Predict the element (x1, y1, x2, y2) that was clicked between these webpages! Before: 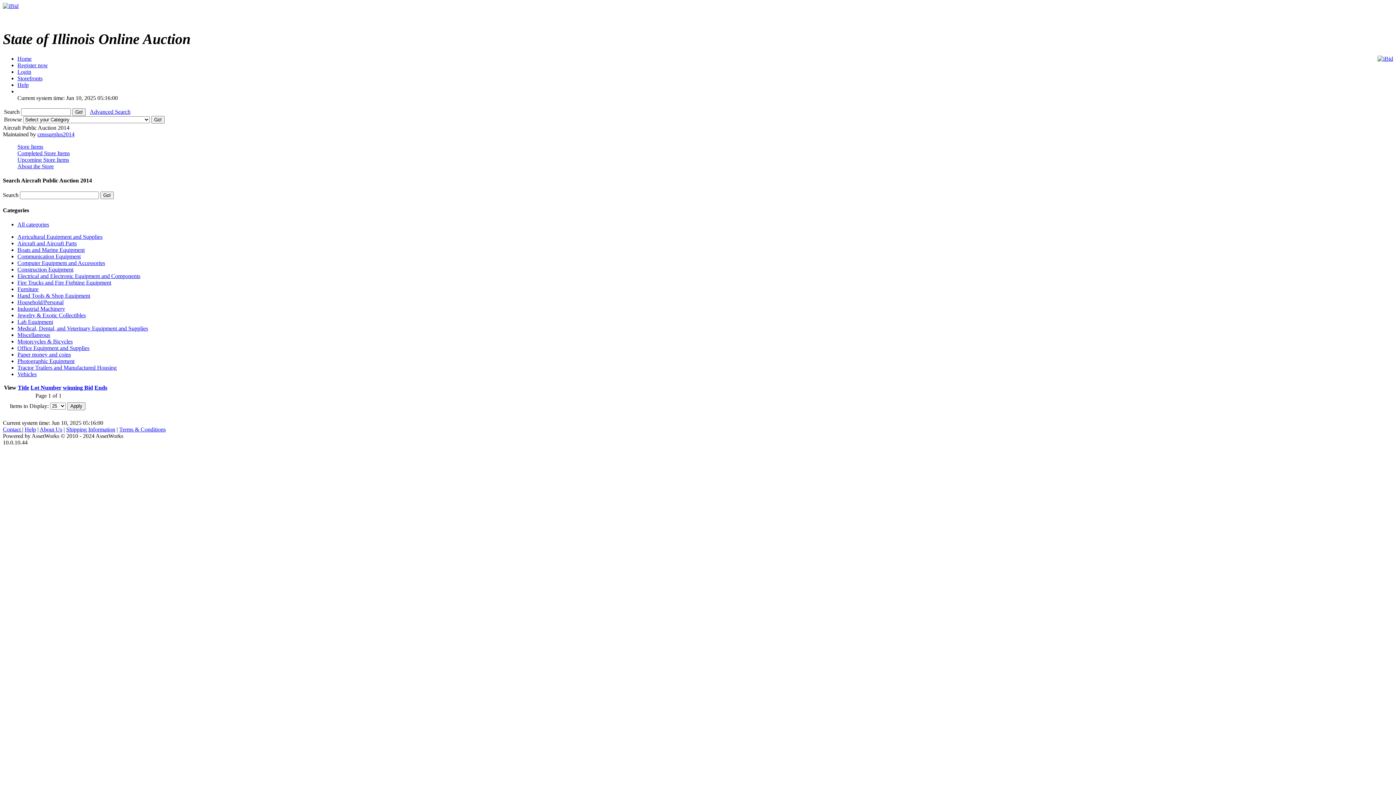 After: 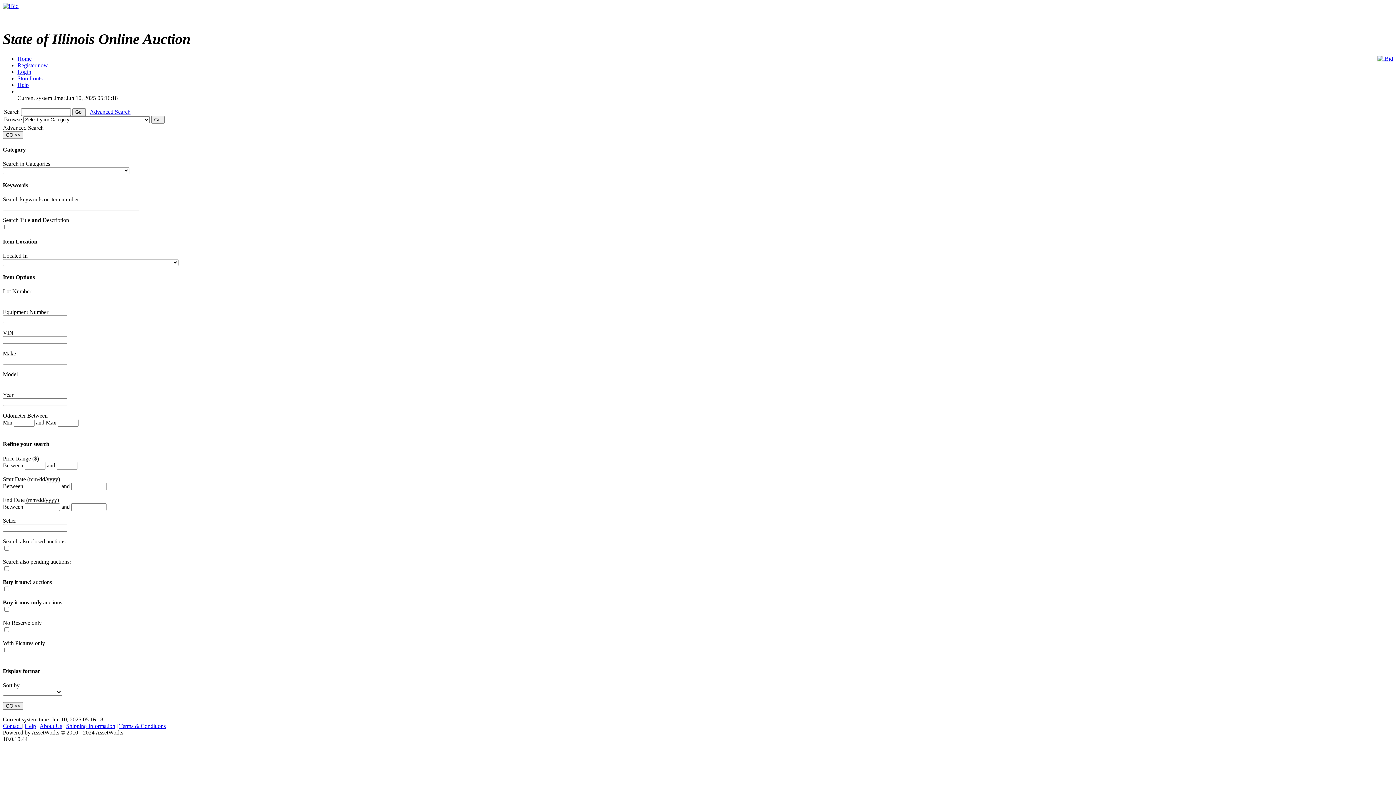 Action: bbox: (89, 108, 130, 114) label: Advanced Search